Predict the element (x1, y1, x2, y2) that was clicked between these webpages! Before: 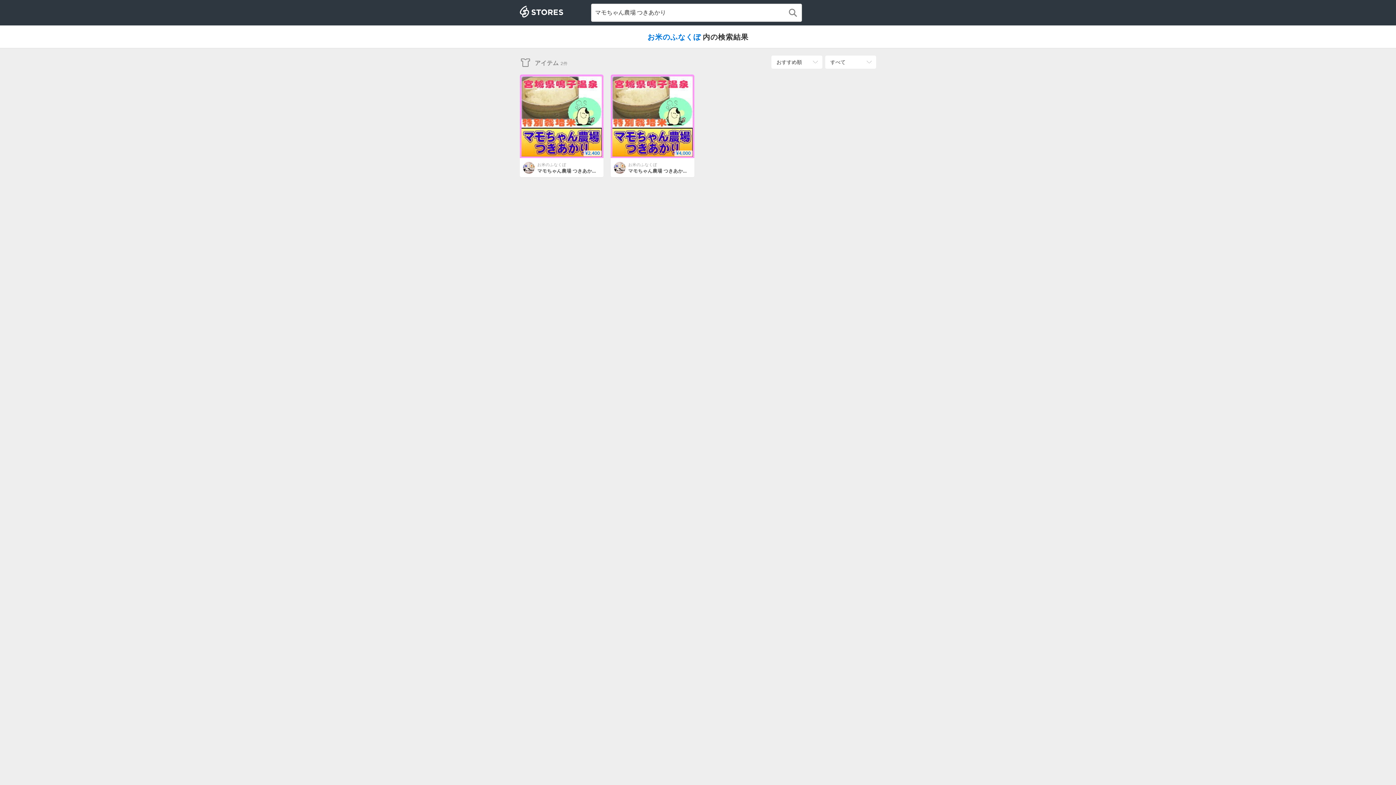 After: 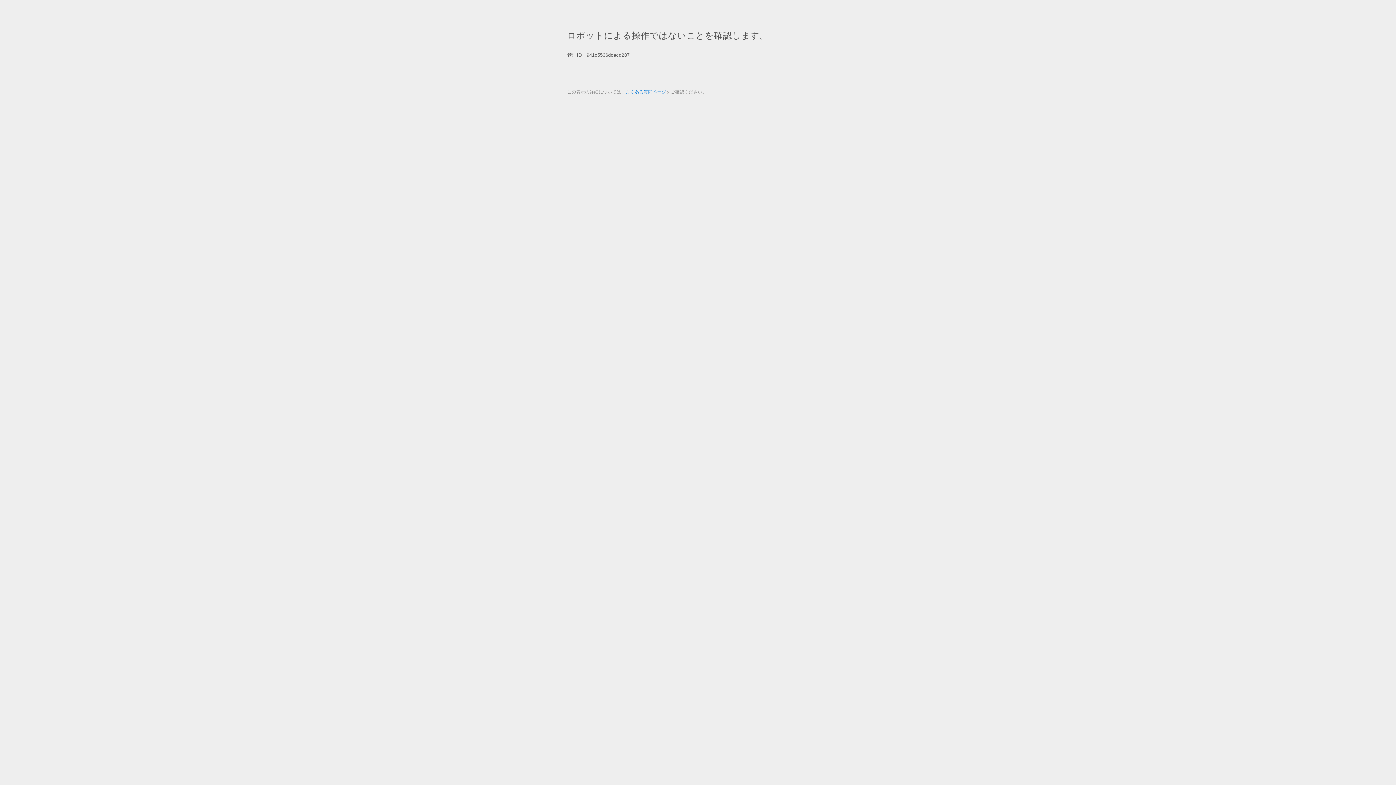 Action: bbox: (647, 32, 701, 41) label: お米のふなくぼ